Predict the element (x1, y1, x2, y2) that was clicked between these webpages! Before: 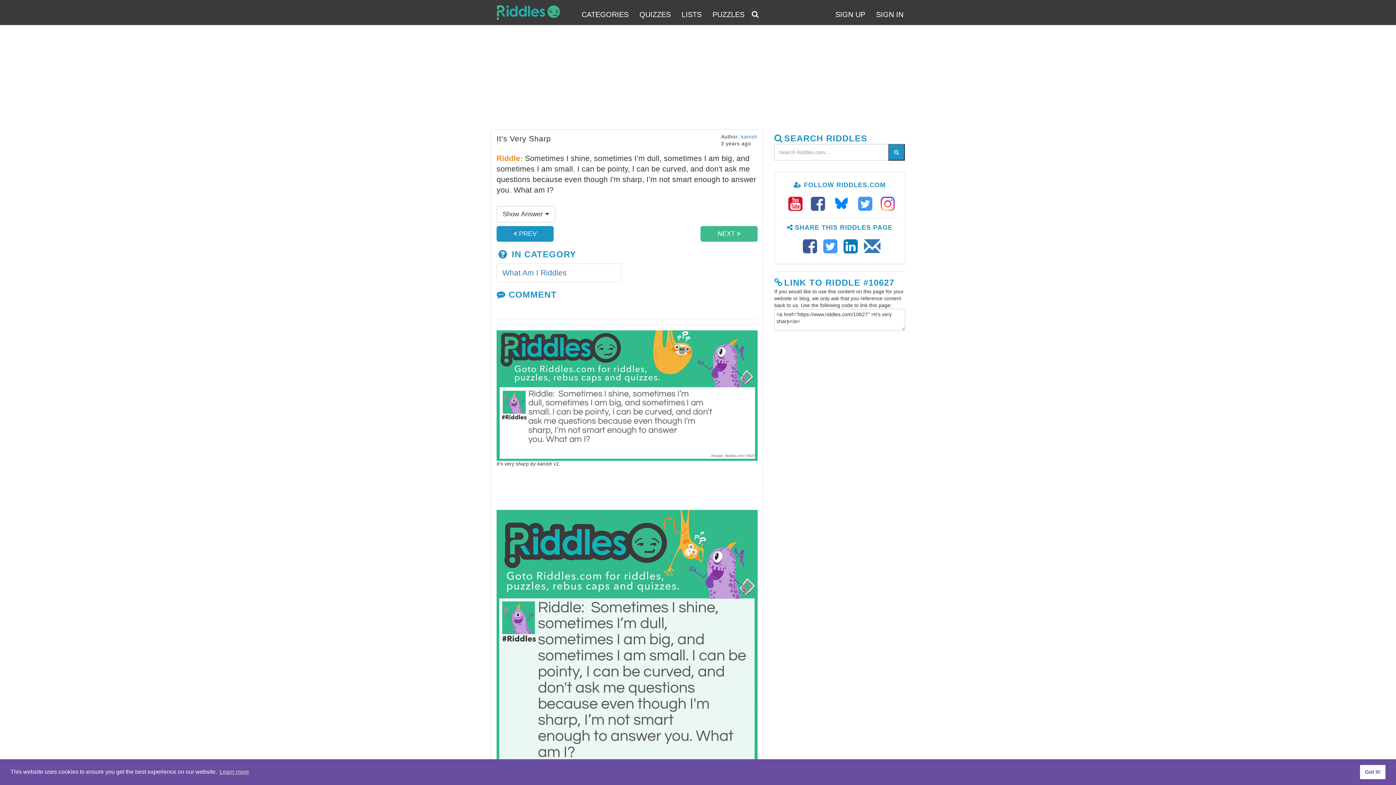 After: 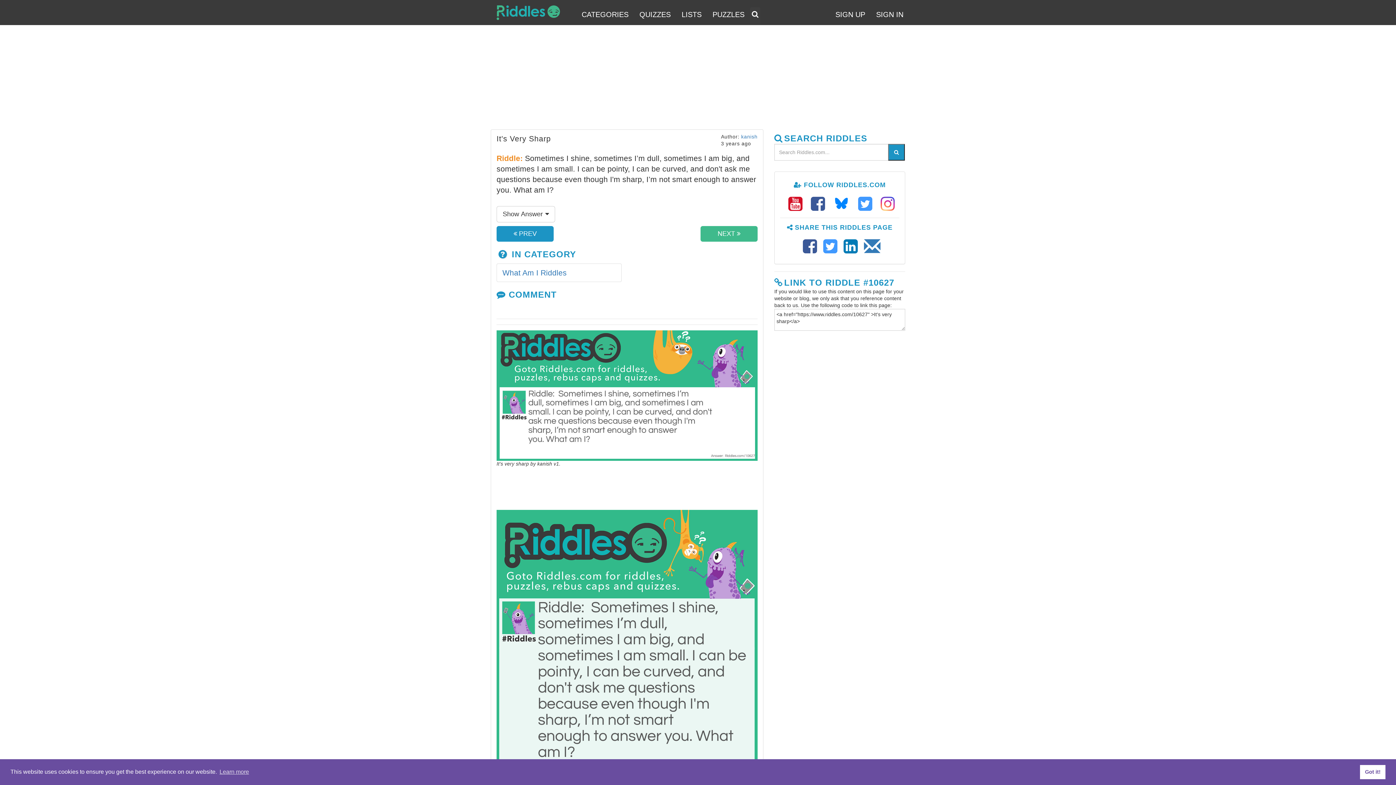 Action: bbox: (833, 194, 854, 213) label: Follow Riddles on BlueSky